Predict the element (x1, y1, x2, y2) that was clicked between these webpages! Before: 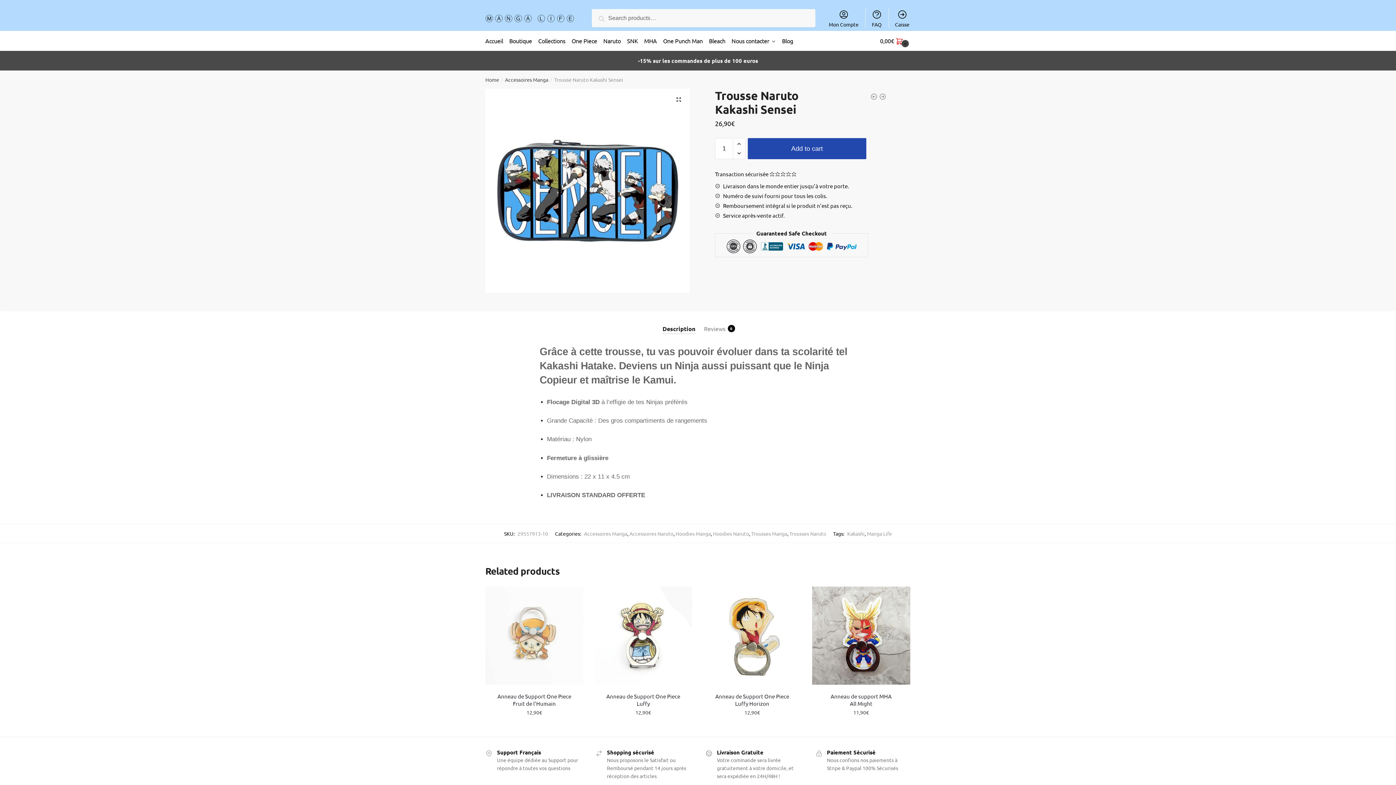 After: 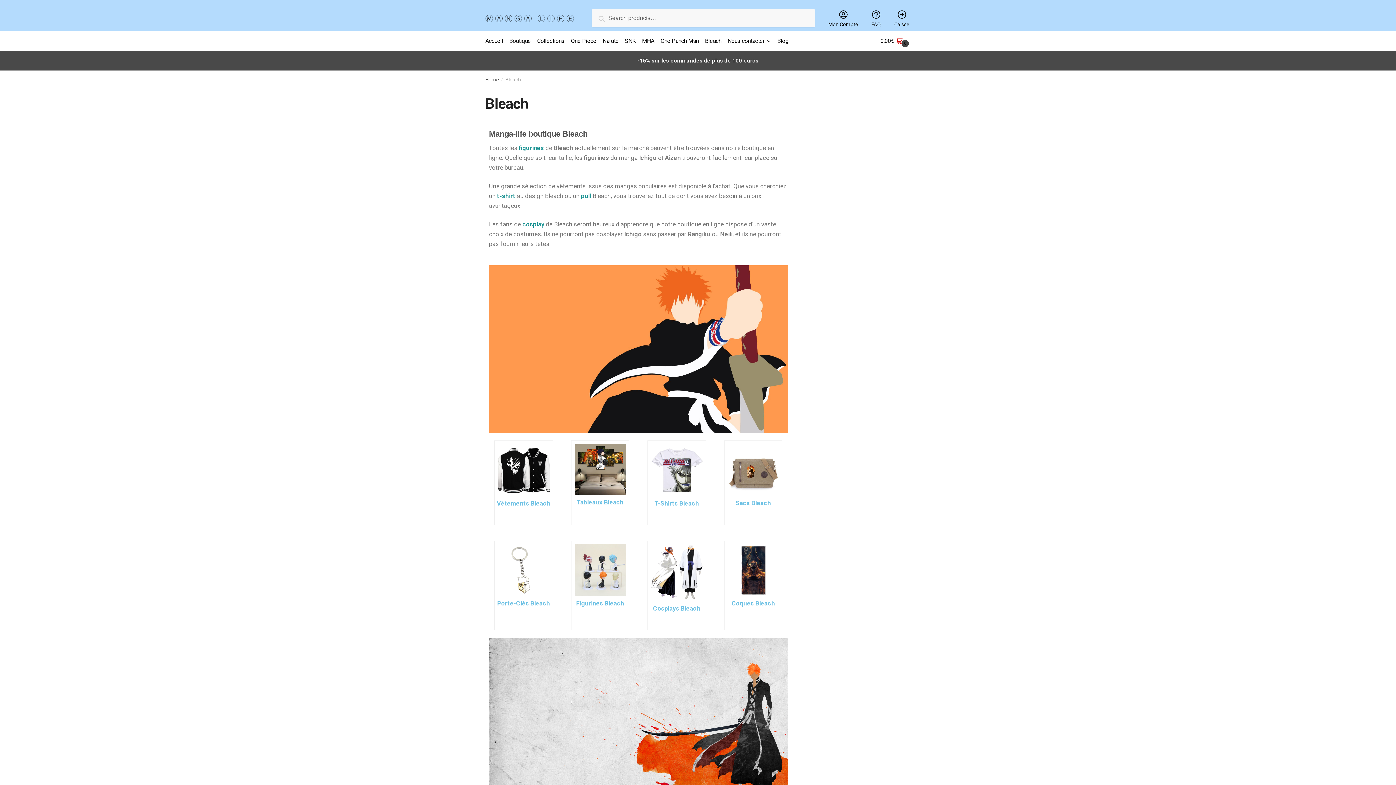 Action: label: Bleach bbox: (706, 30, 728, 50)